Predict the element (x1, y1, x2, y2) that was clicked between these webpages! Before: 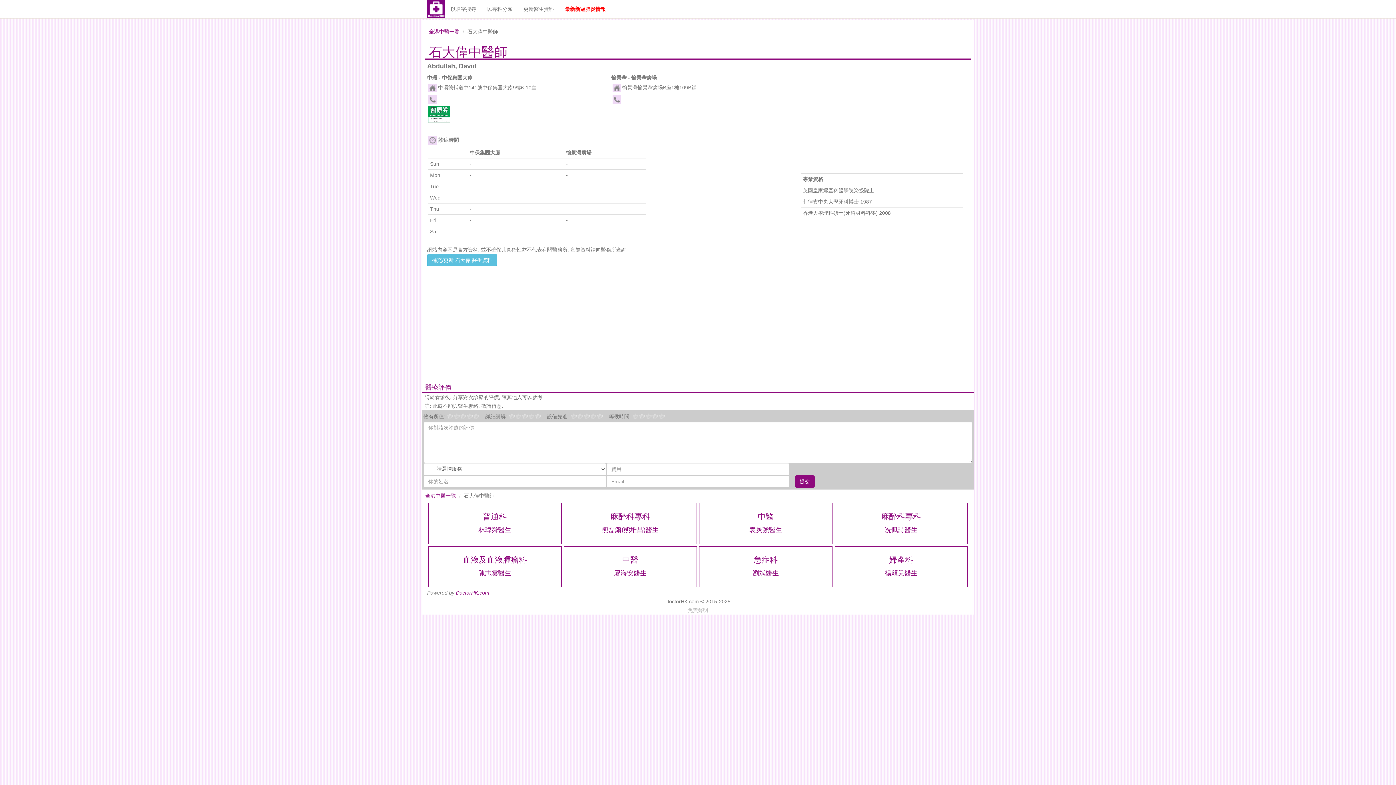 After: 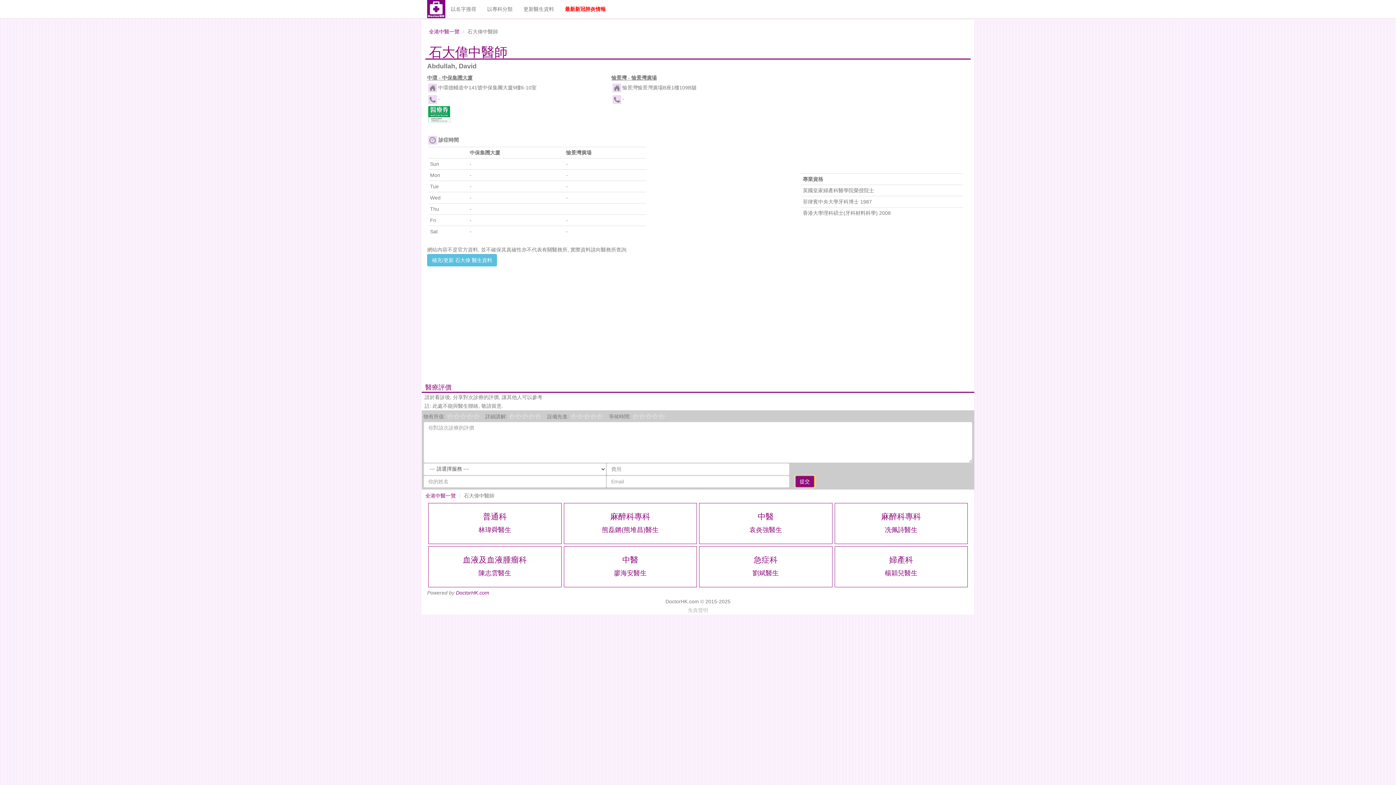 Action: label: 提交 bbox: (795, 475, 814, 487)